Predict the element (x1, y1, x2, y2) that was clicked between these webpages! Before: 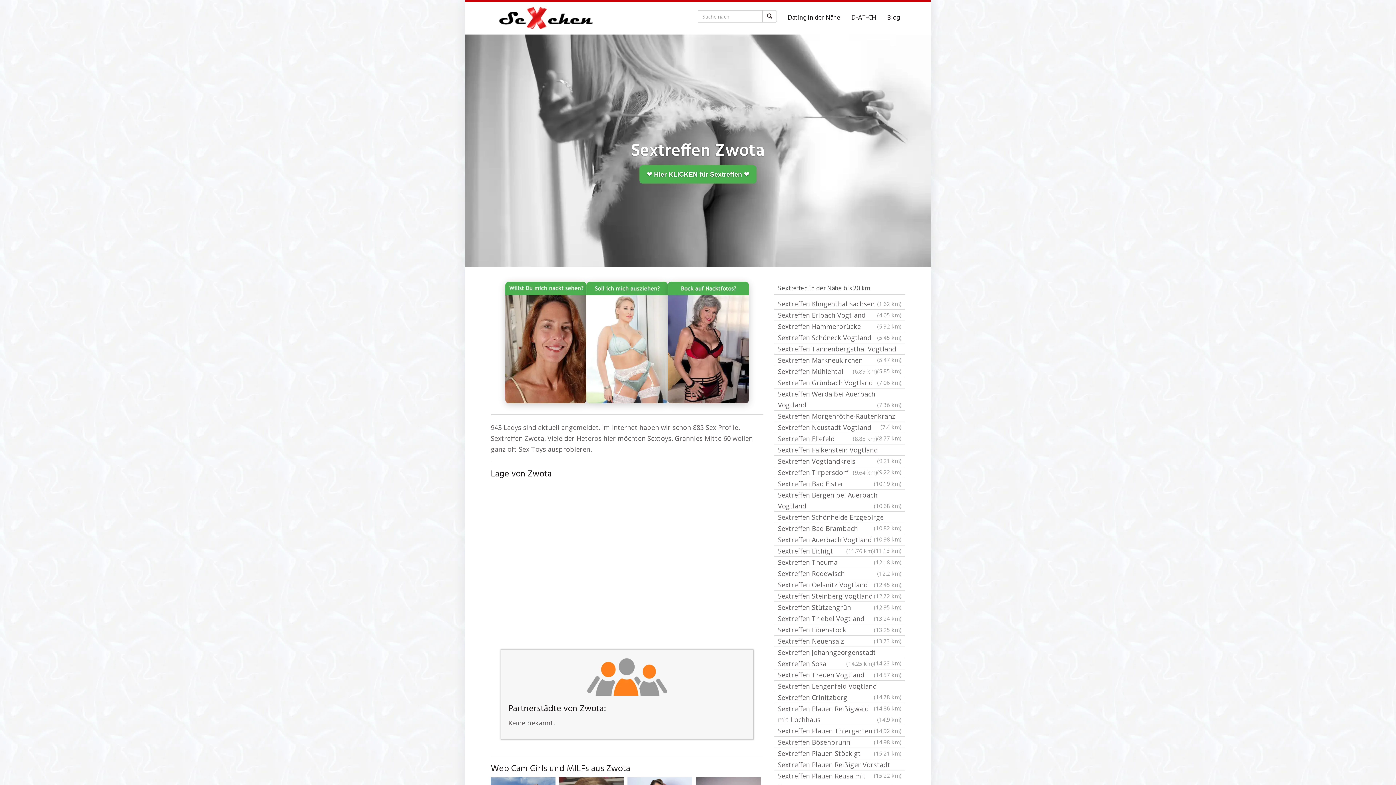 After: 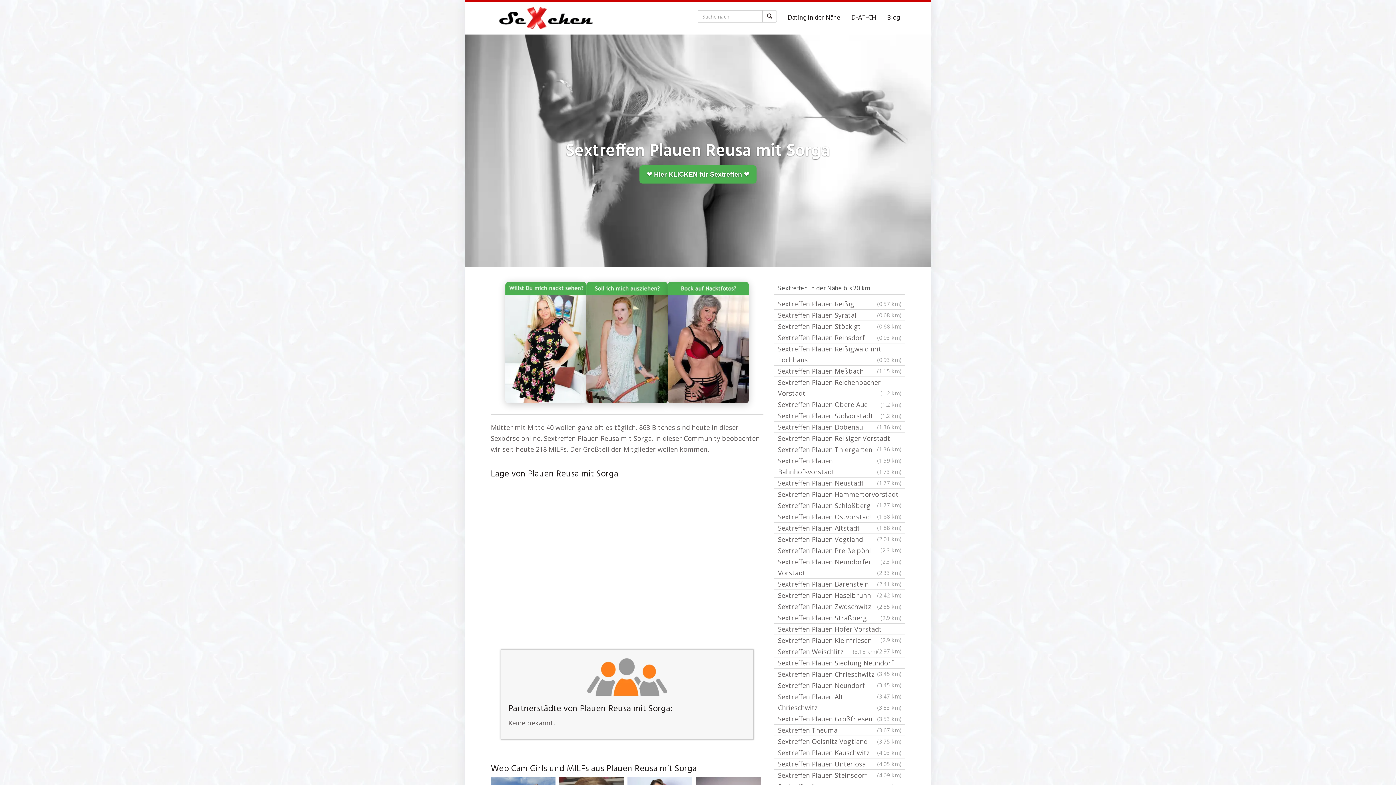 Action: bbox: (774, 770, 905, 793) label: Sextreffen Plauen Reusa mit Sorga
(15.23 km)